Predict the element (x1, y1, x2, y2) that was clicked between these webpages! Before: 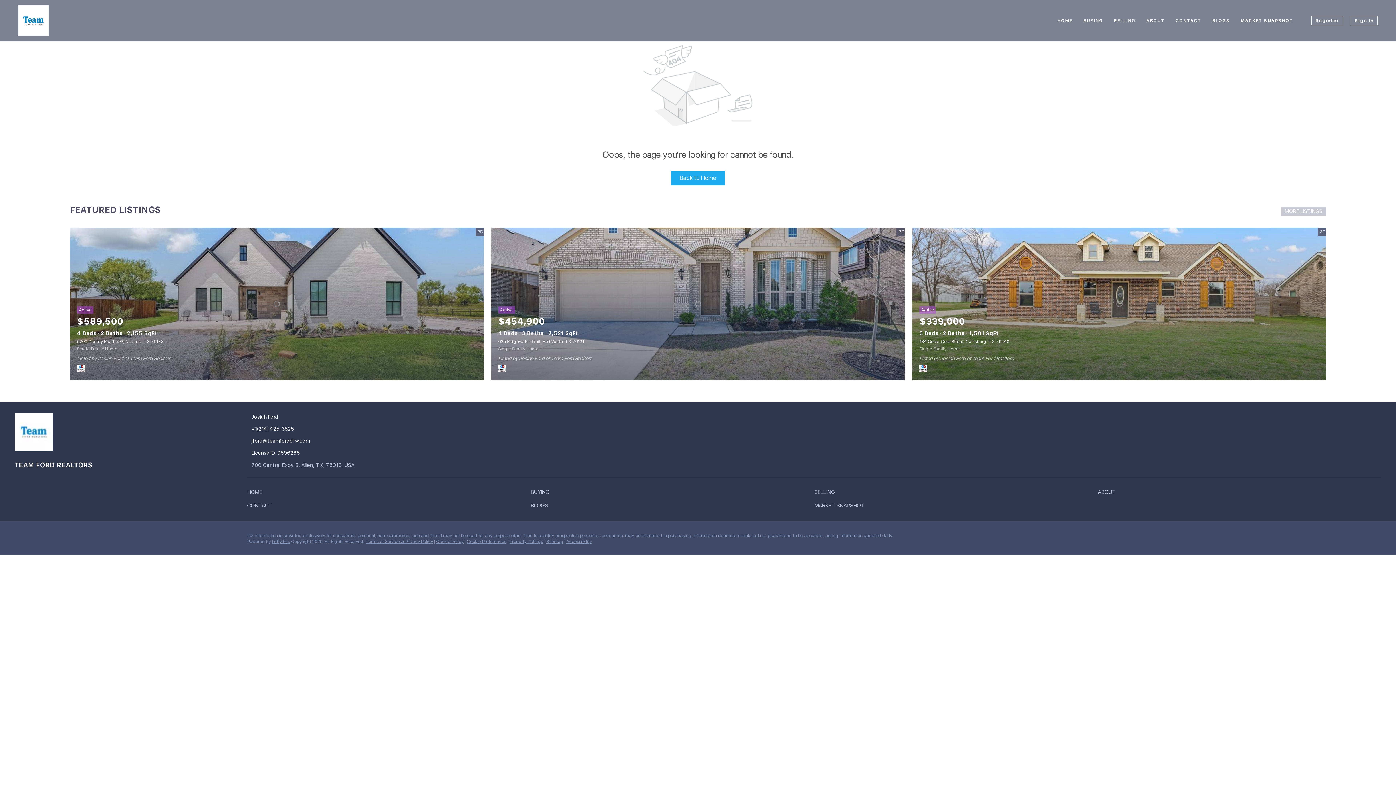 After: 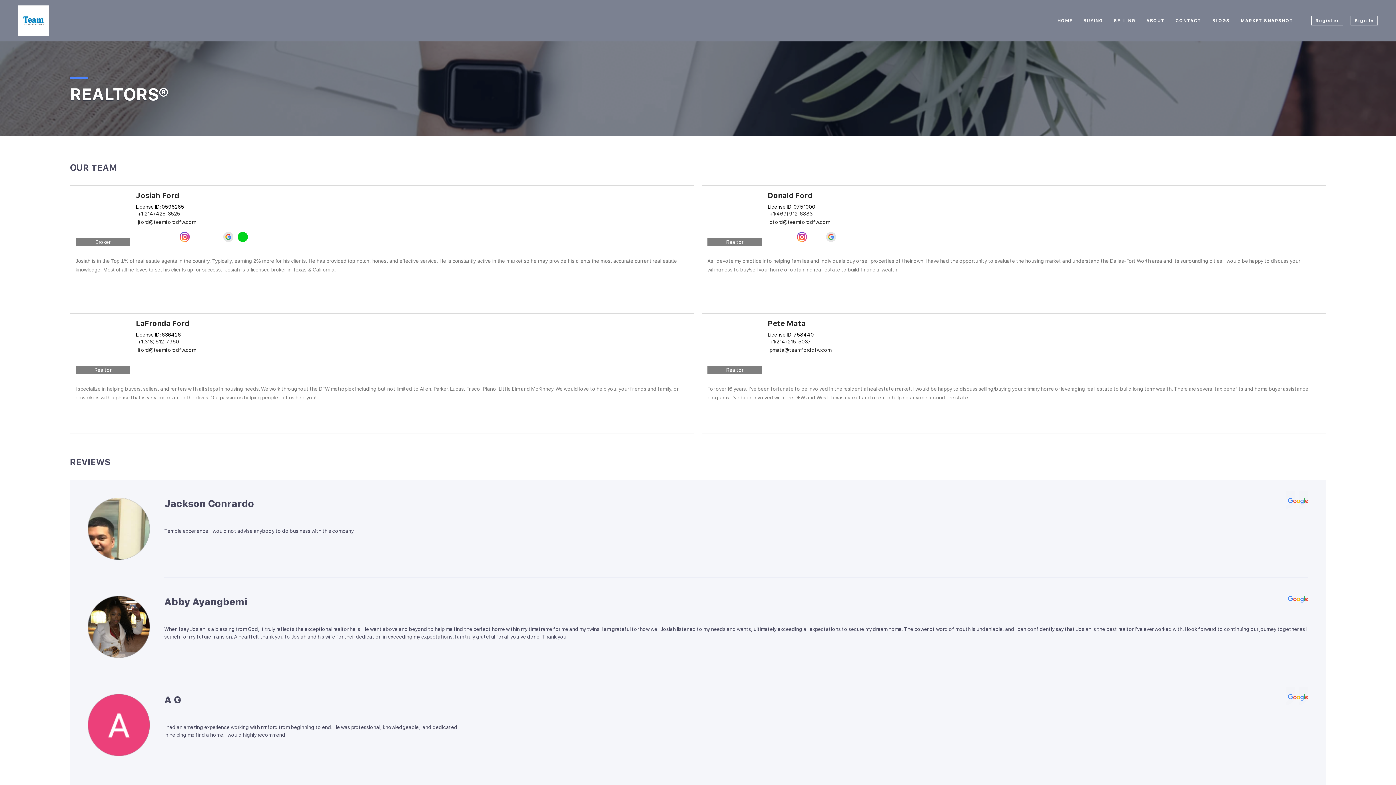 Action: label: ABOUT bbox: (1146, 11, 1165, 30)